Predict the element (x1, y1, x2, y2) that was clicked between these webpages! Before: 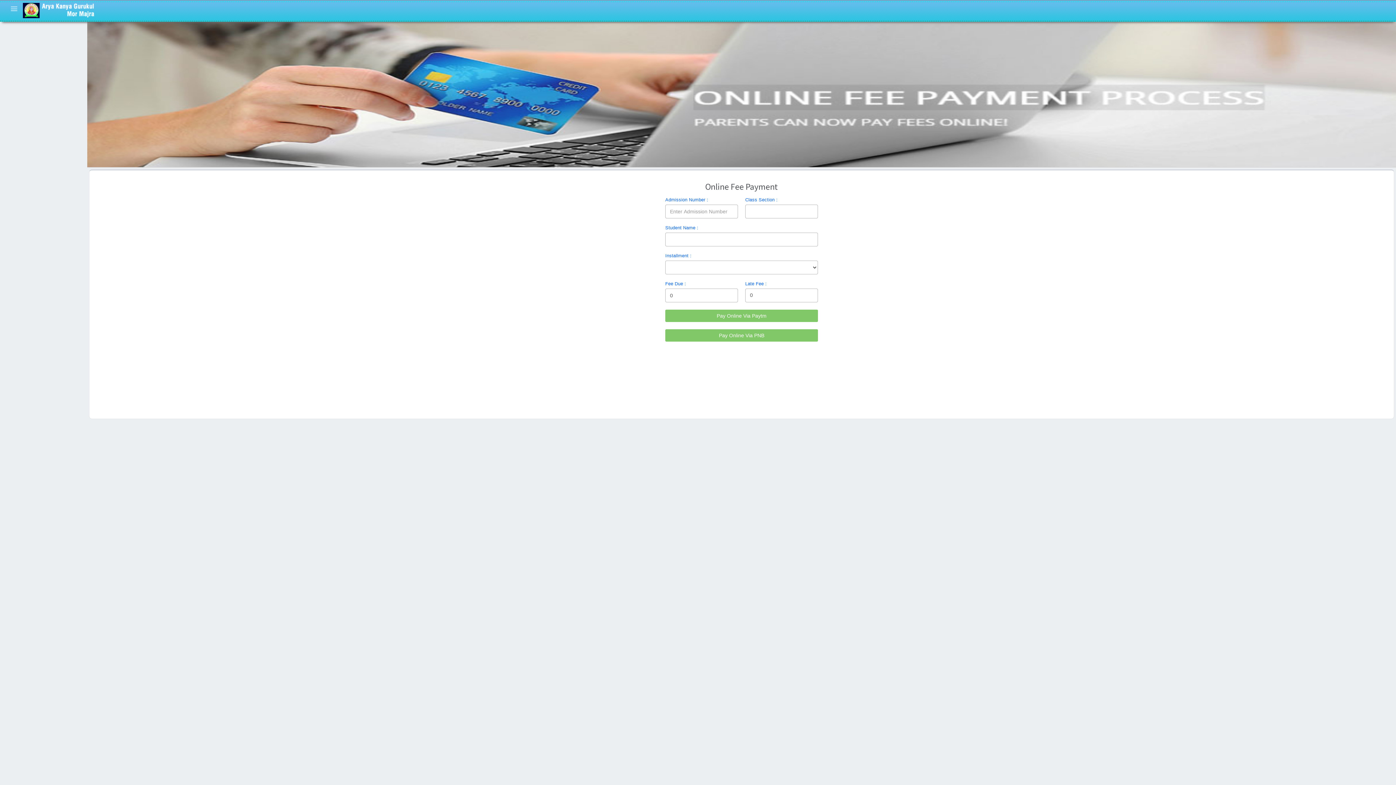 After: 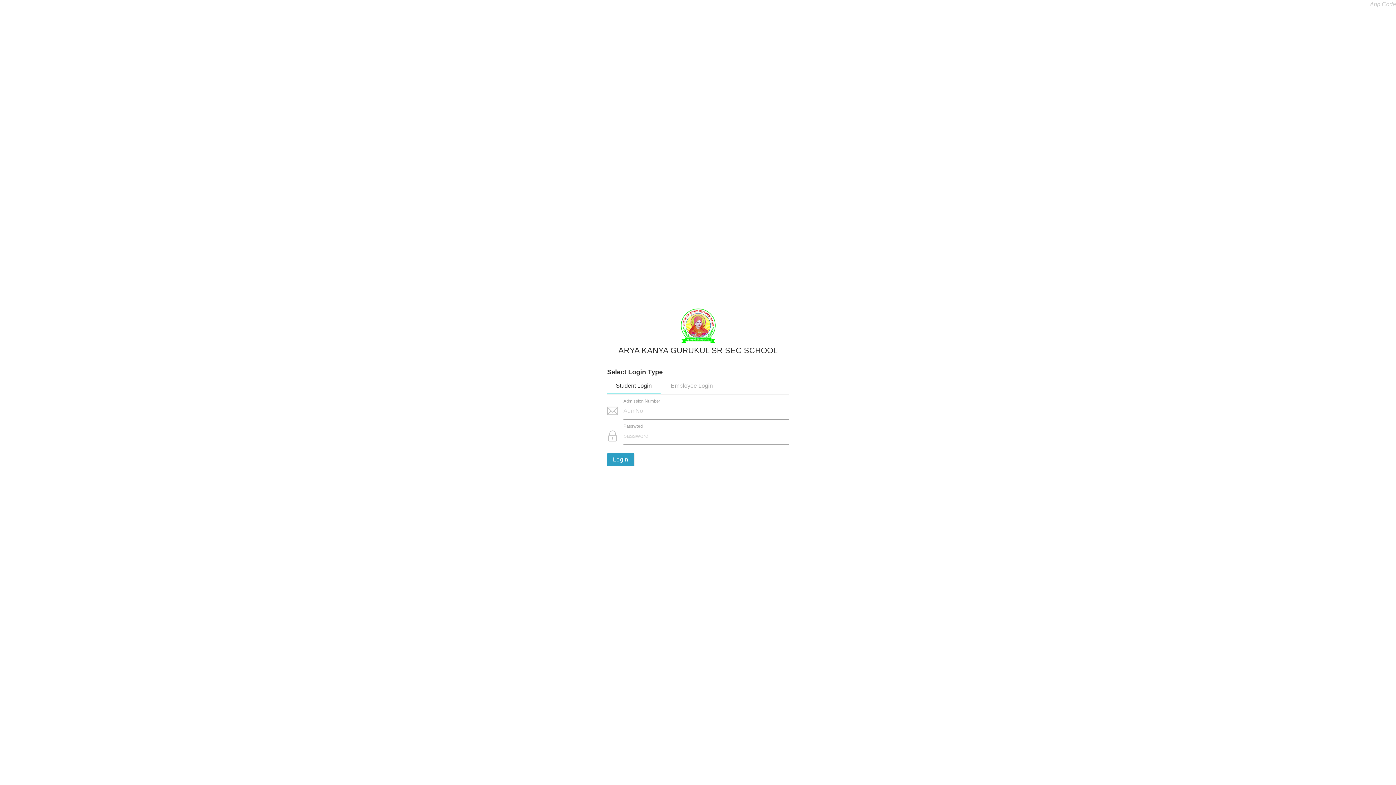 Action: bbox: (22, 7, 95, 12)